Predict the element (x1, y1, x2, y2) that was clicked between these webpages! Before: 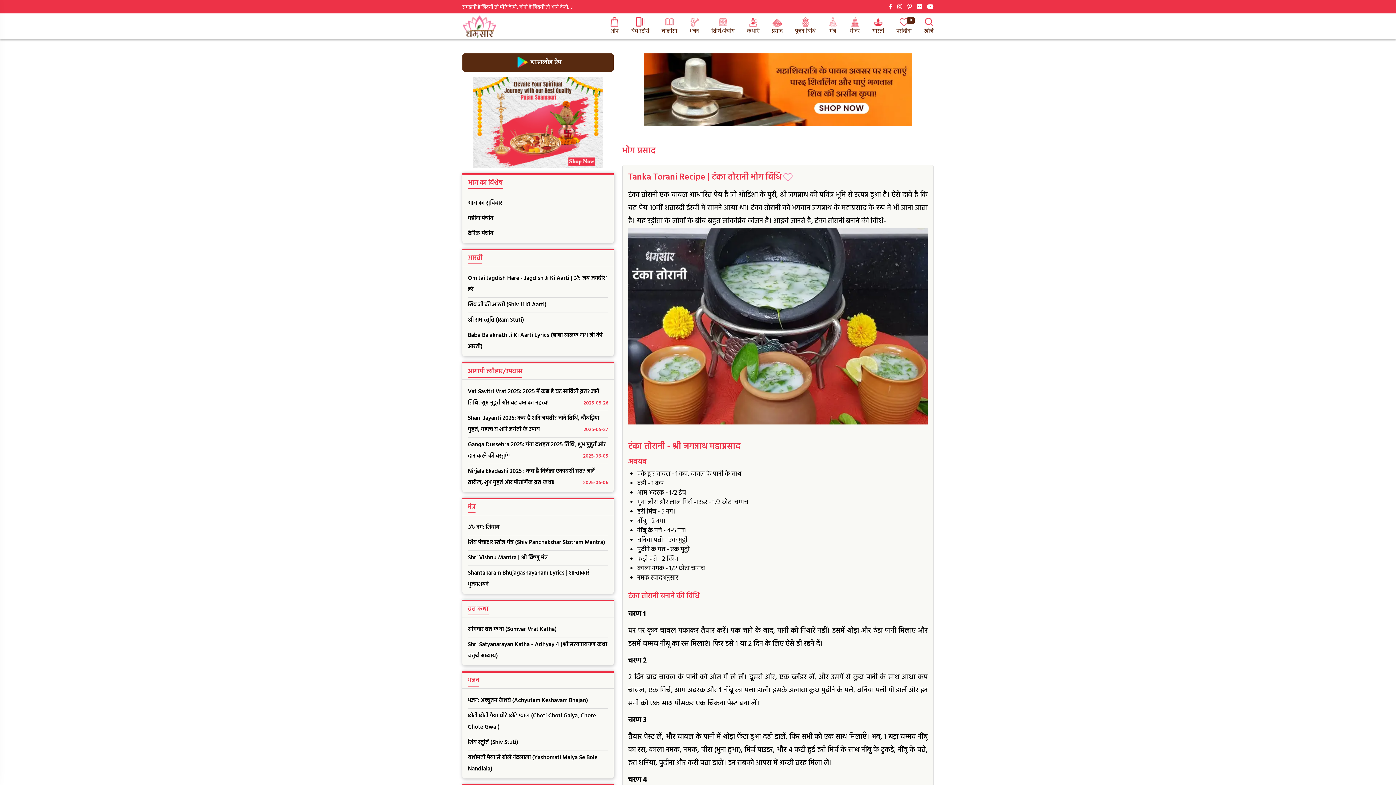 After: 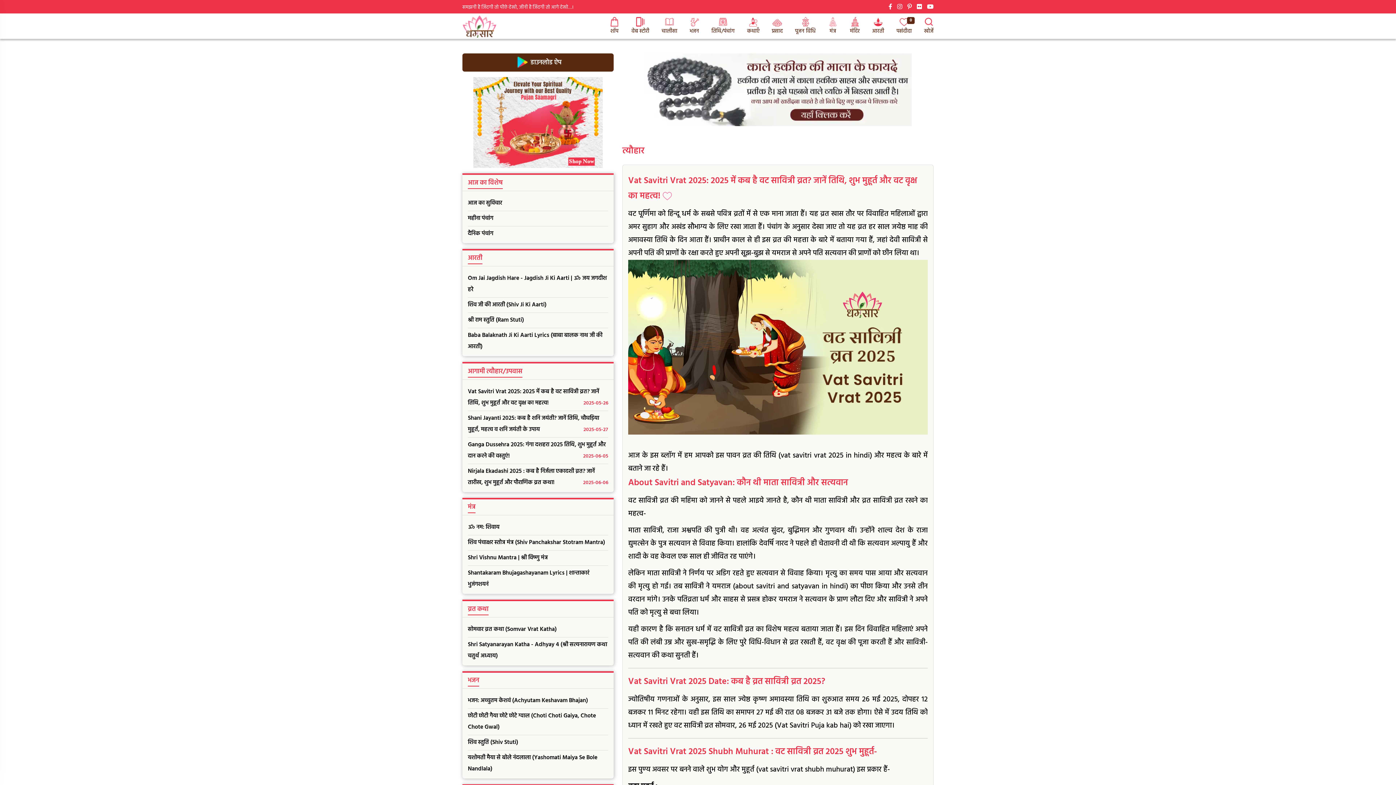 Action: bbox: (468, 384, 608, 411) label: Vat Savitri Vrat 2025: 2025 में कब है वट सावित्री व्रत? जानें तिथि, शुभ मुहूर्त और वट वृक्ष का महत्व!
2025-05-26